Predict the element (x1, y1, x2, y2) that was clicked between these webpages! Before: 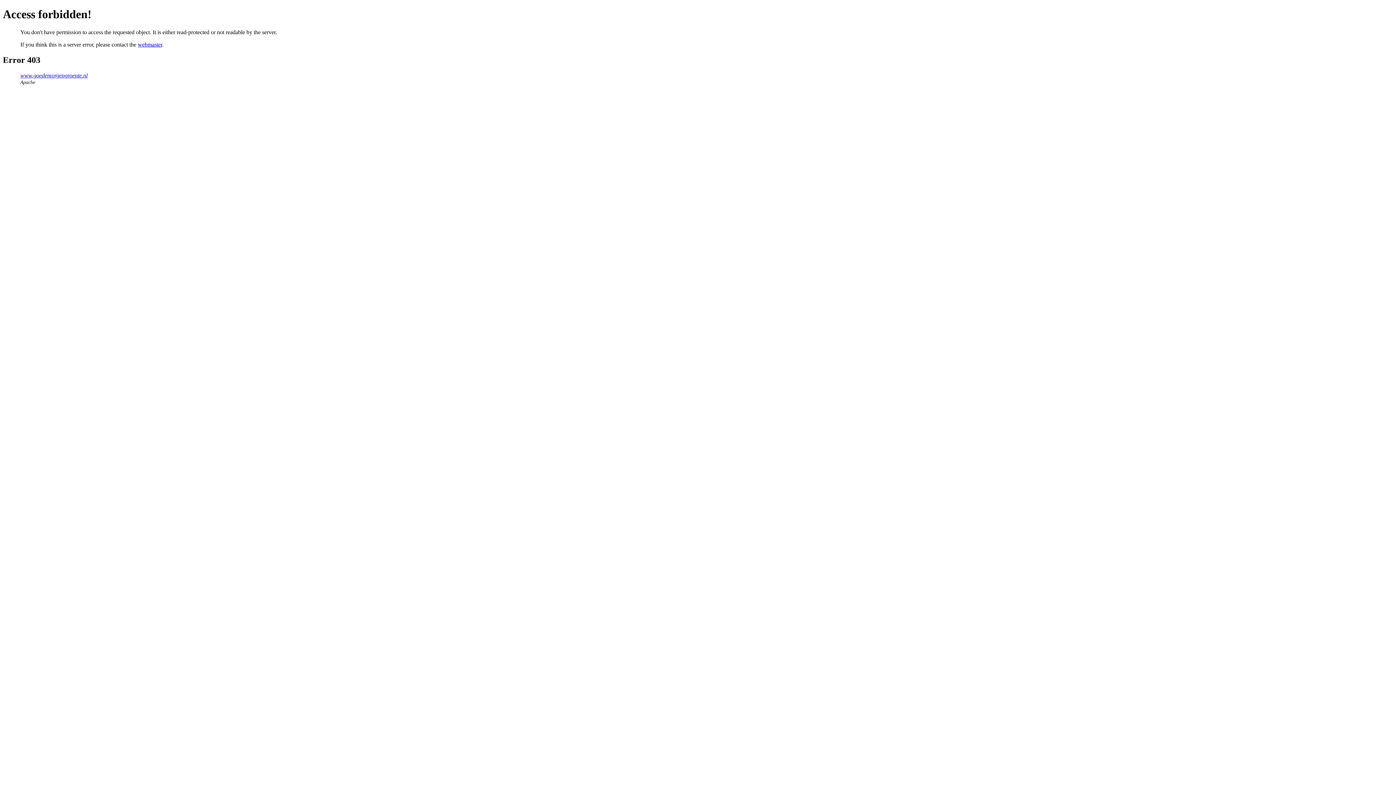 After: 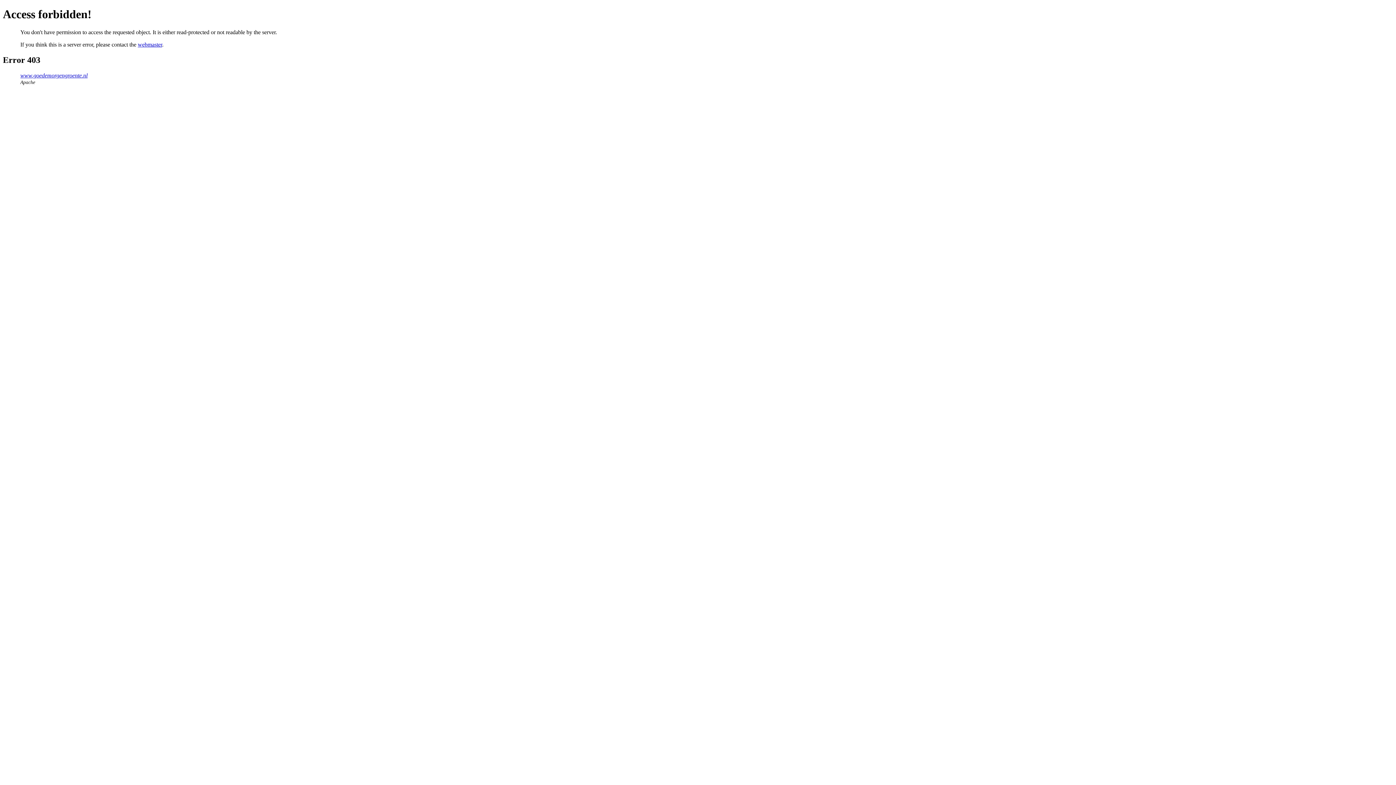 Action: label: www.goedemorgengroente.nl bbox: (20, 72, 87, 78)